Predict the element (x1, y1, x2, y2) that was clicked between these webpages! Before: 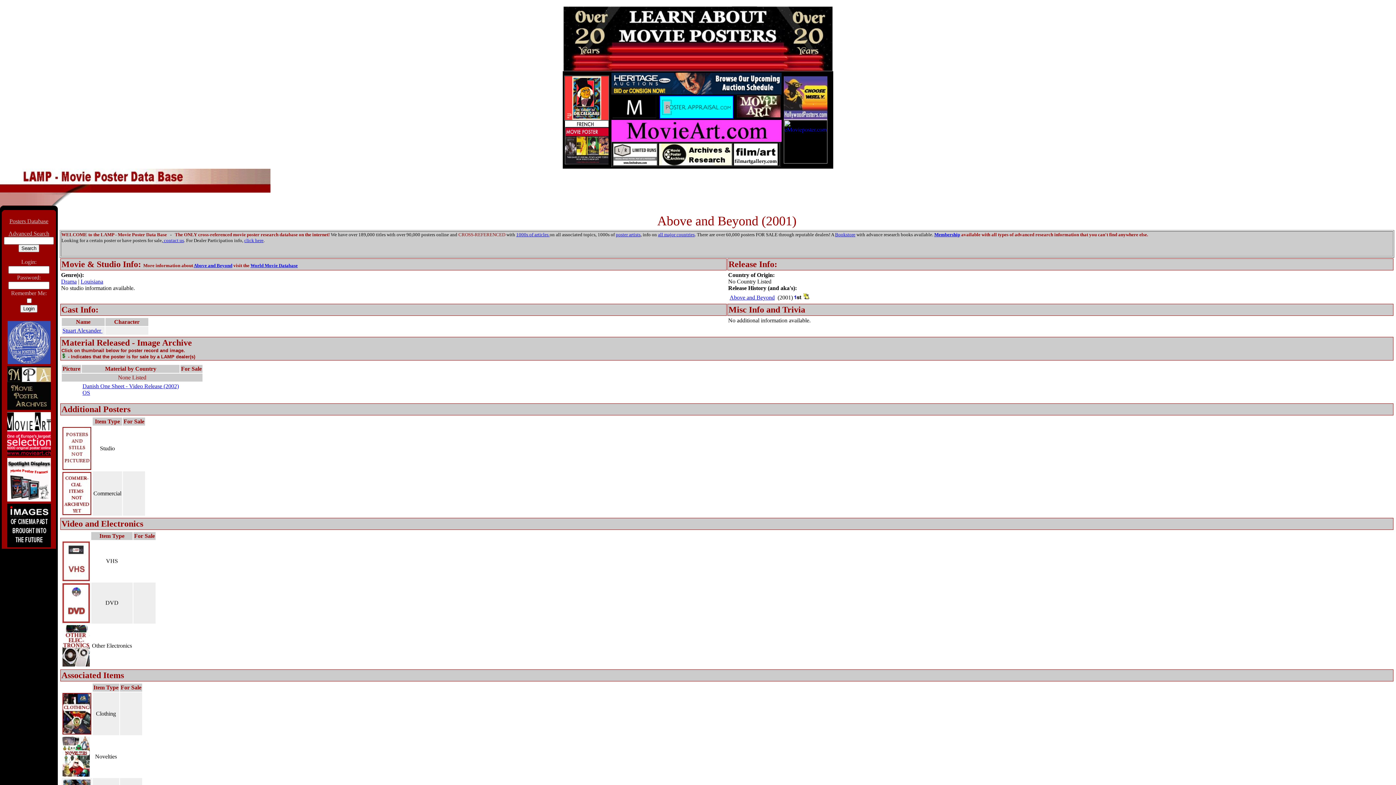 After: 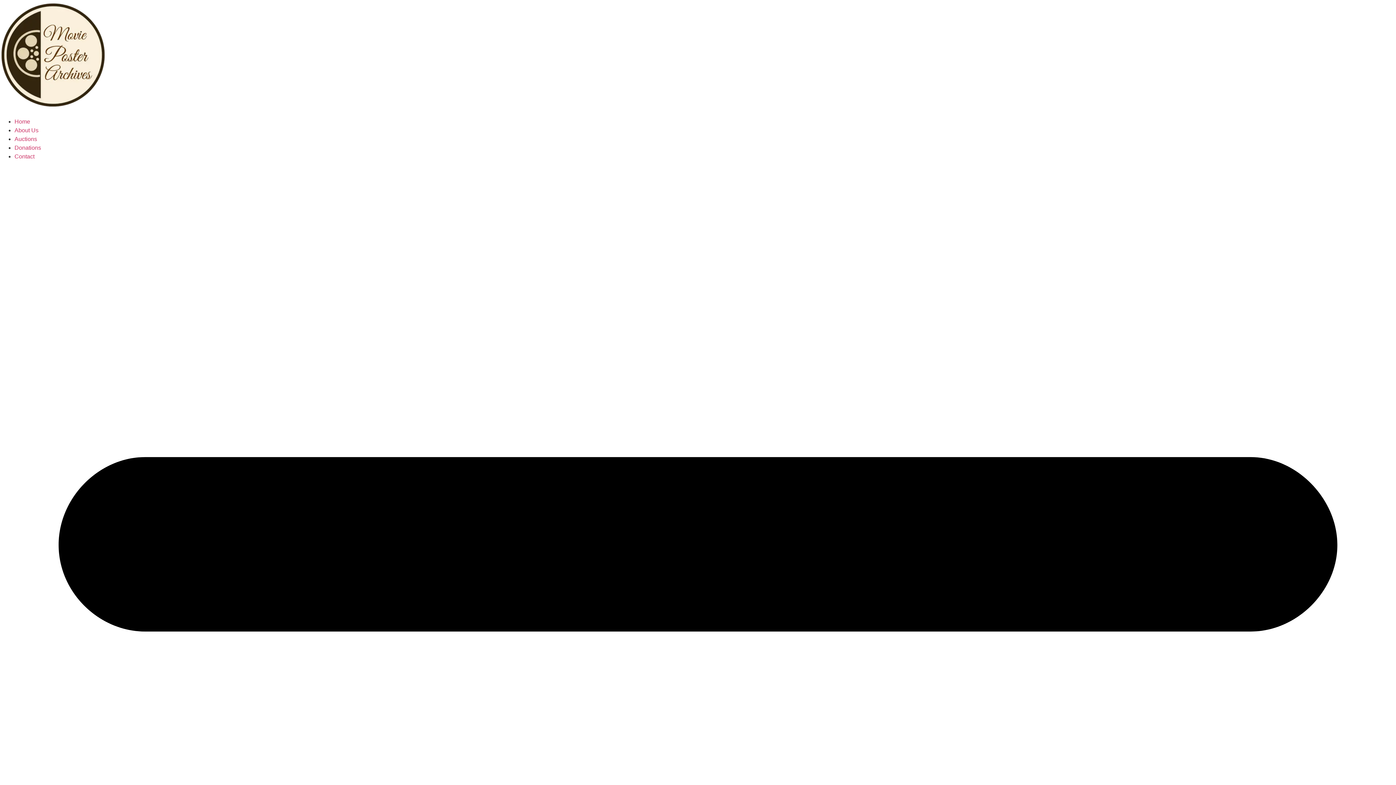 Action: bbox: (7, 405, 50, 411)